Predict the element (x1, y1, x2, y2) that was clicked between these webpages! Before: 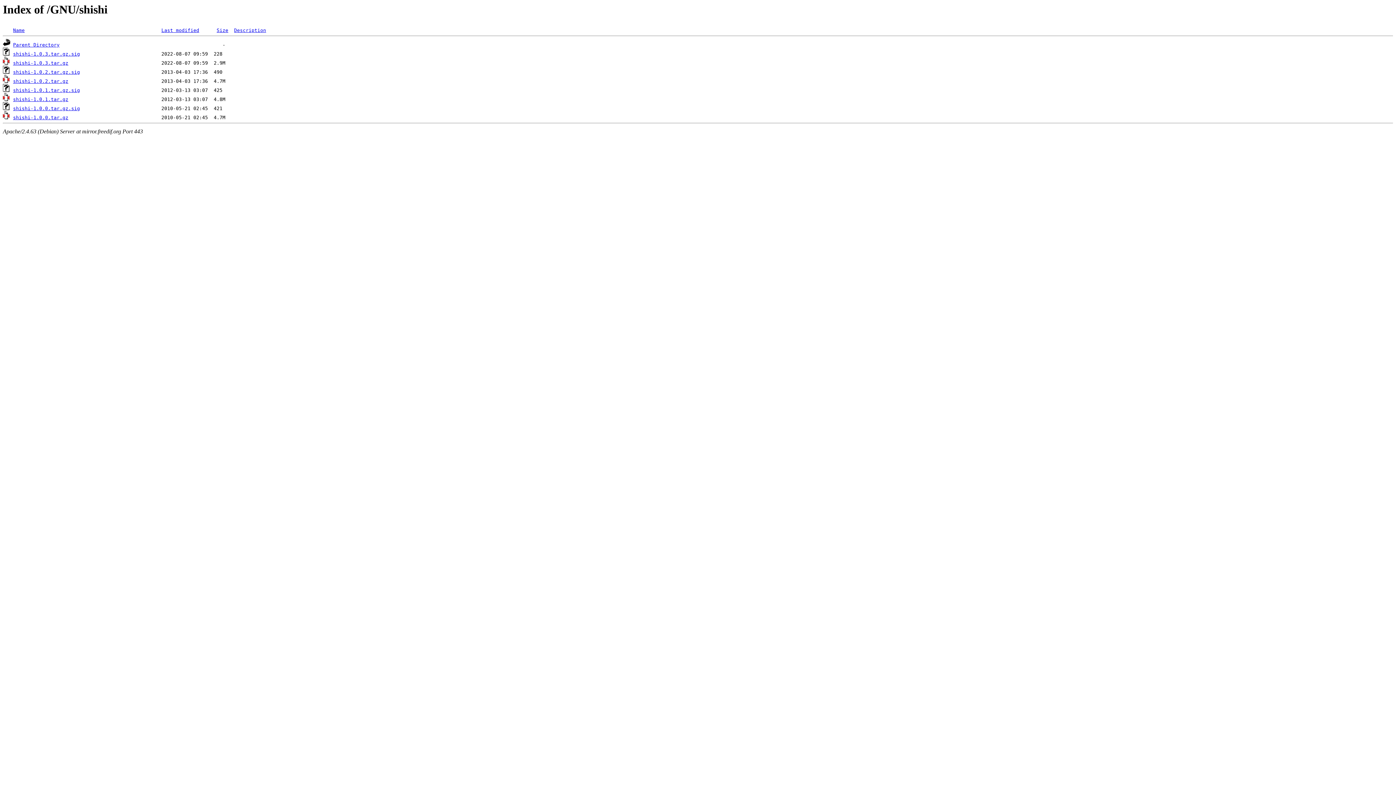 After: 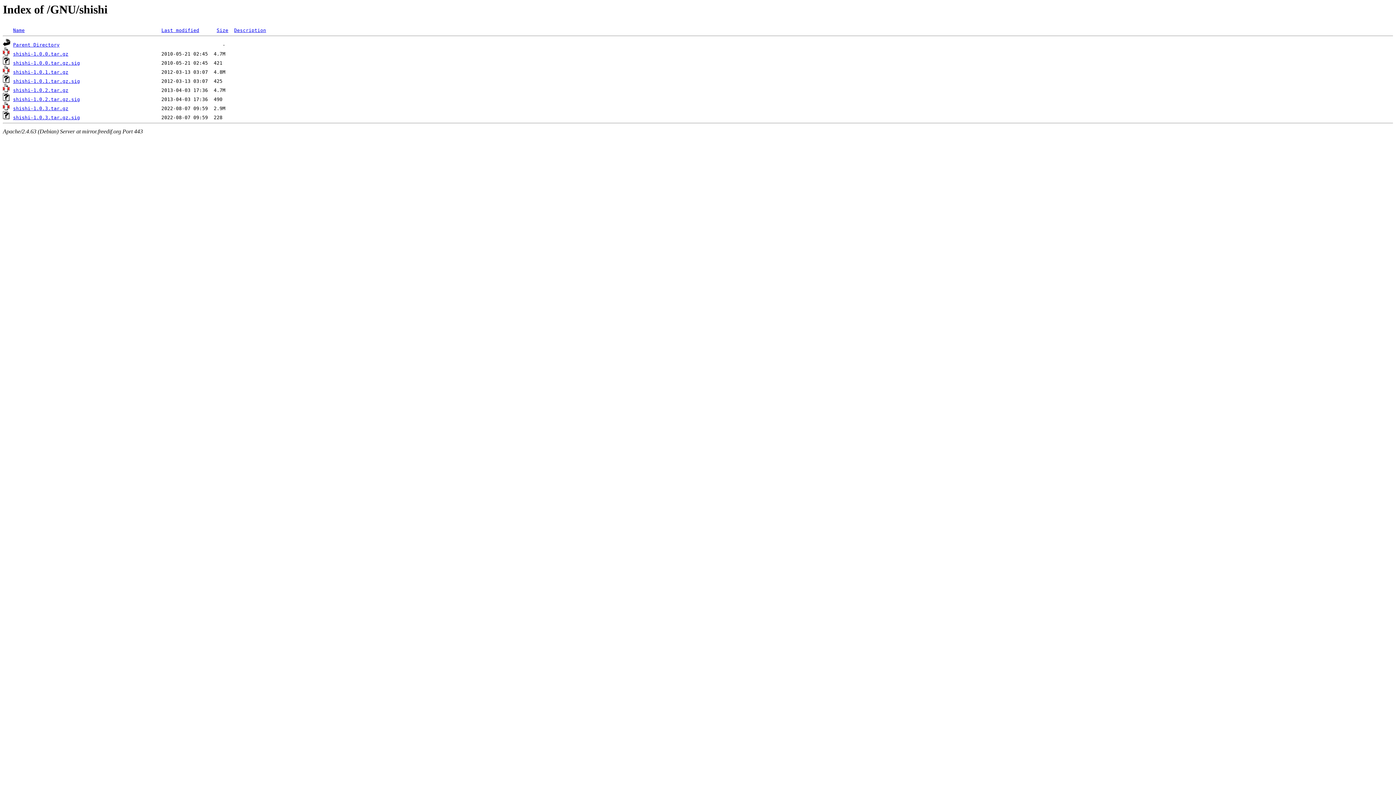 Action: label: Description bbox: (234, 27, 266, 33)